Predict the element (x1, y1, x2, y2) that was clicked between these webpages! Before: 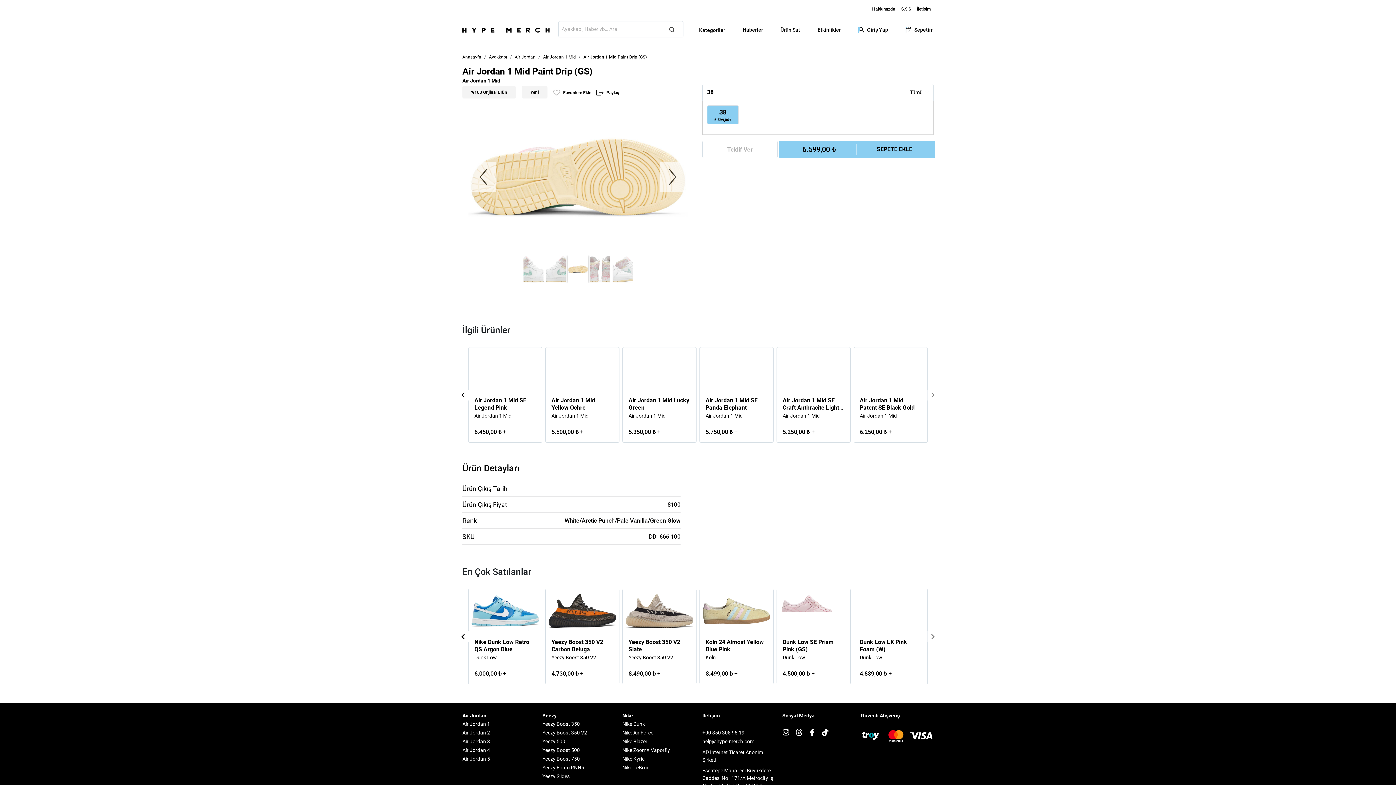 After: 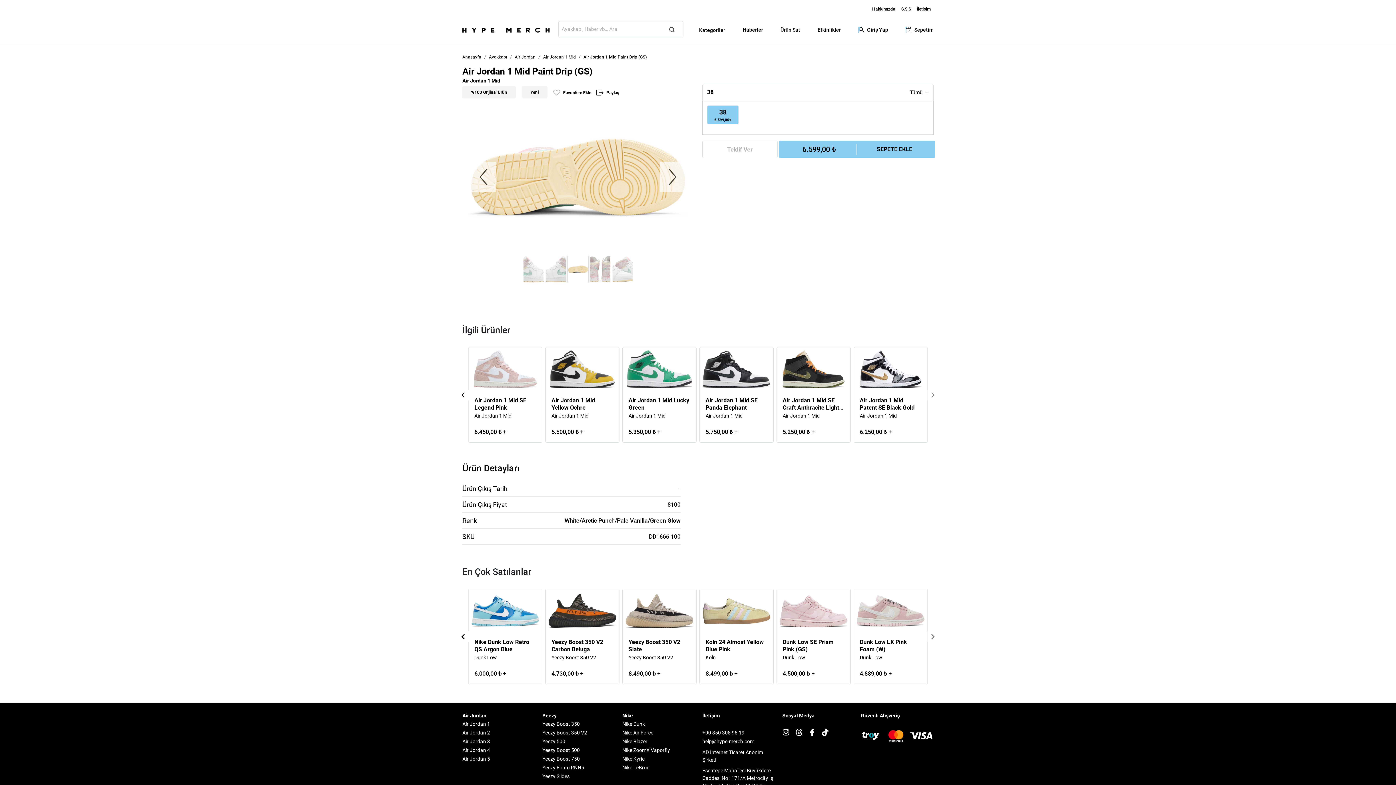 Action: bbox: (795, 455, 802, 463) label: Open Threads